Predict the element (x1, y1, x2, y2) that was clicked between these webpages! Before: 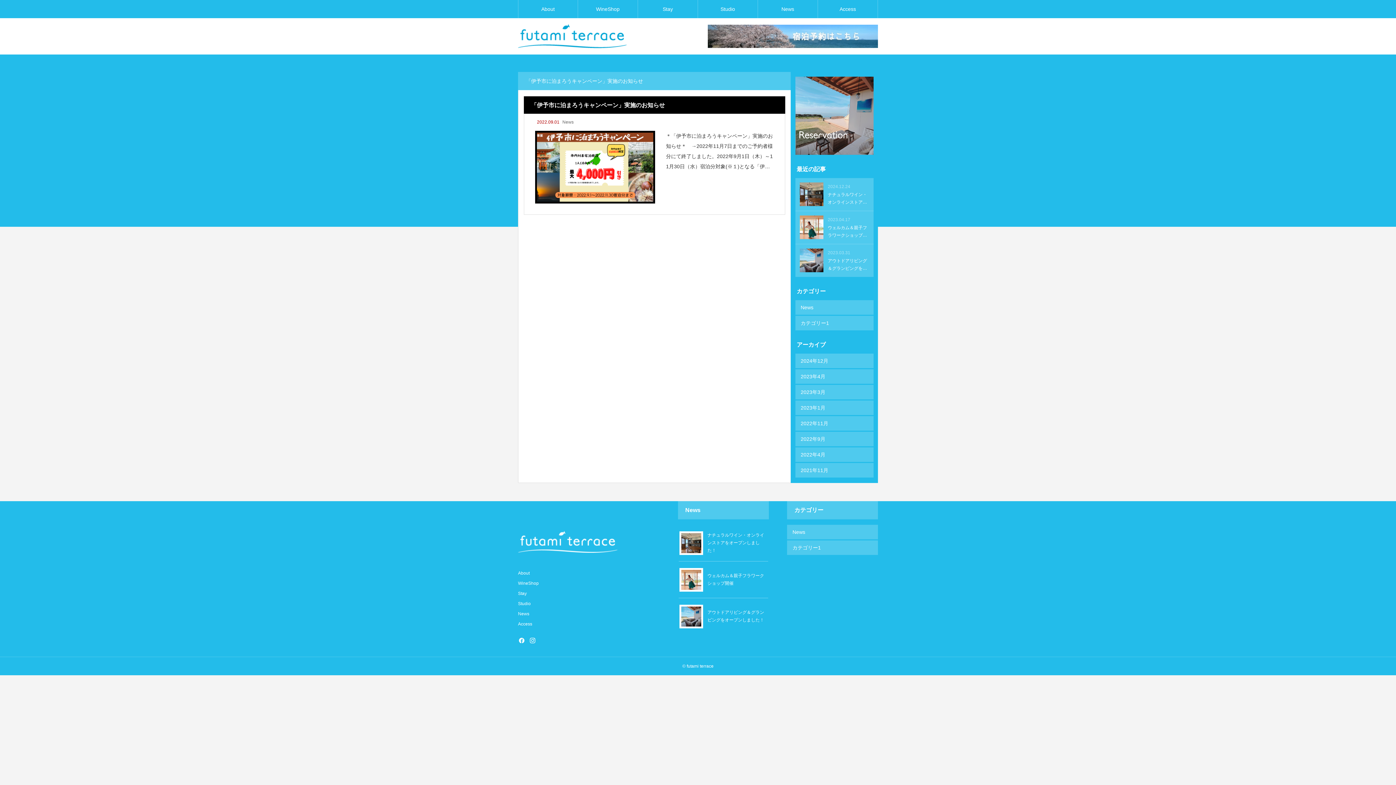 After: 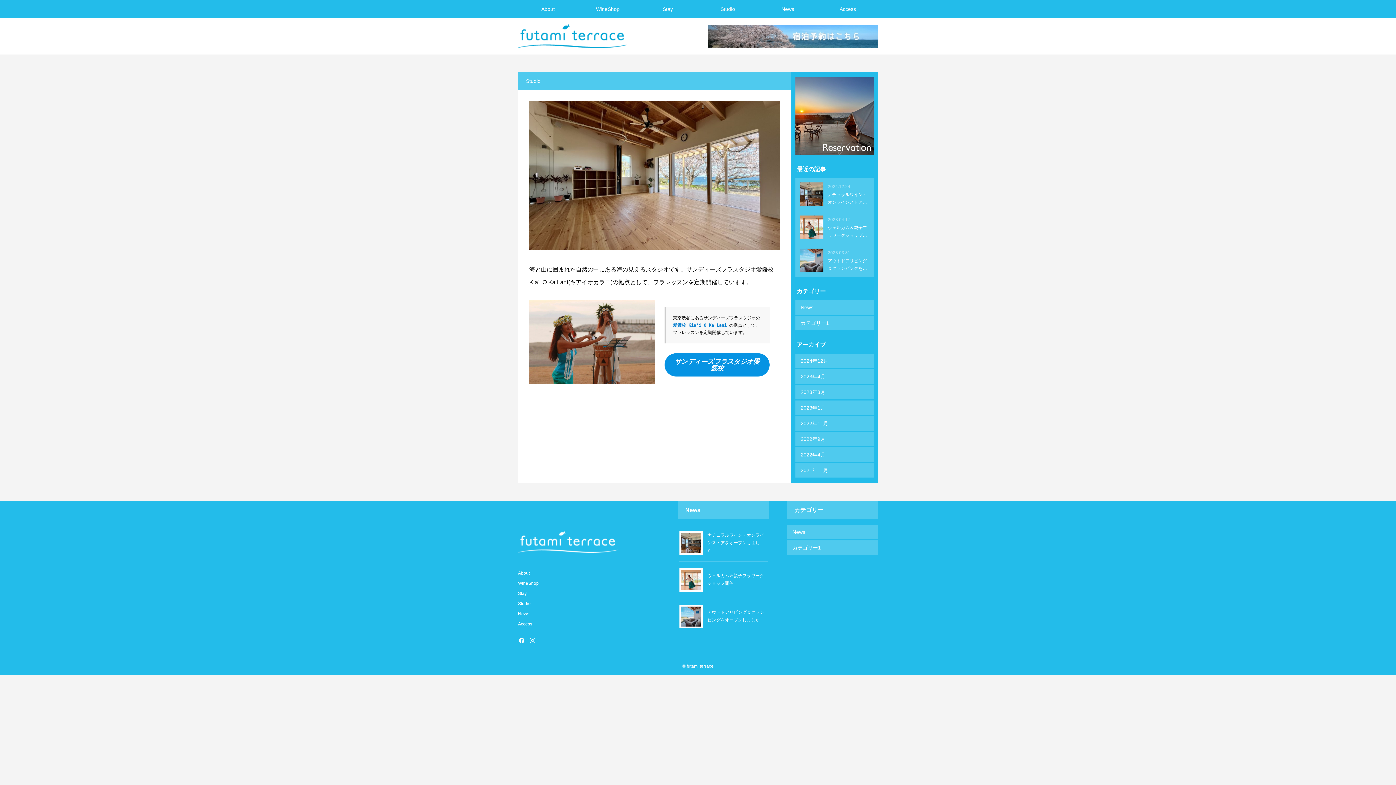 Action: bbox: (518, 598, 530, 609) label: Studio